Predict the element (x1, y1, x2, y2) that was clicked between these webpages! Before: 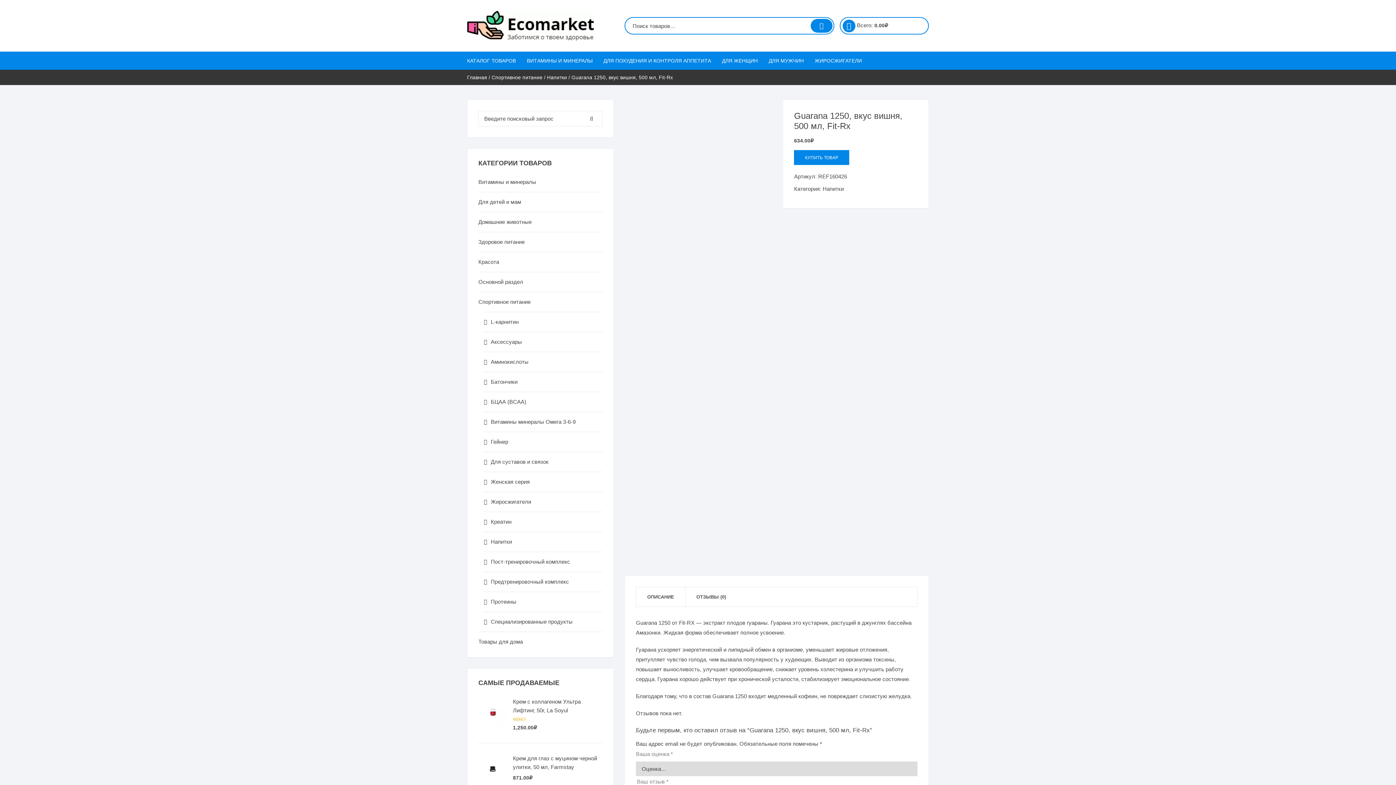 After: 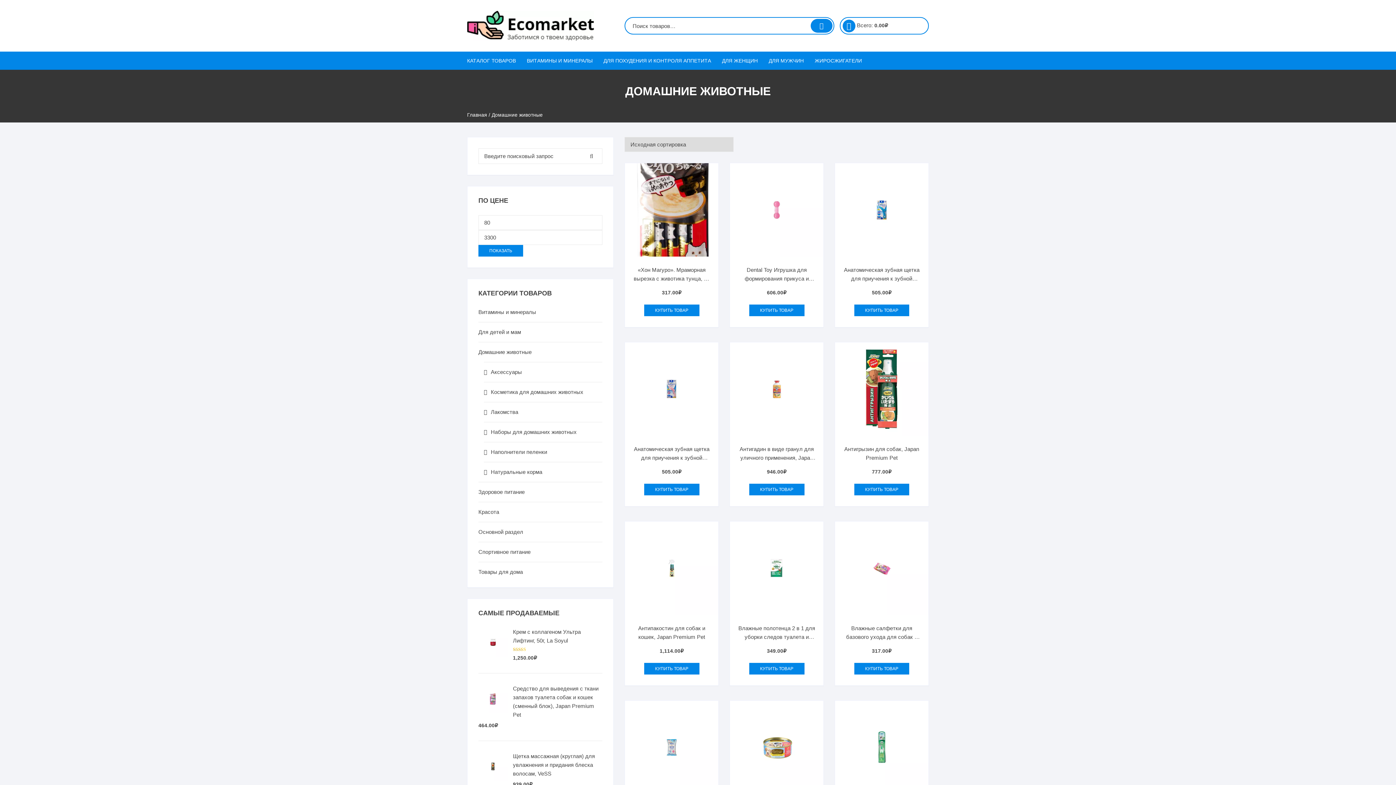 Action: label: Домашние животные bbox: (478, 217, 531, 226)